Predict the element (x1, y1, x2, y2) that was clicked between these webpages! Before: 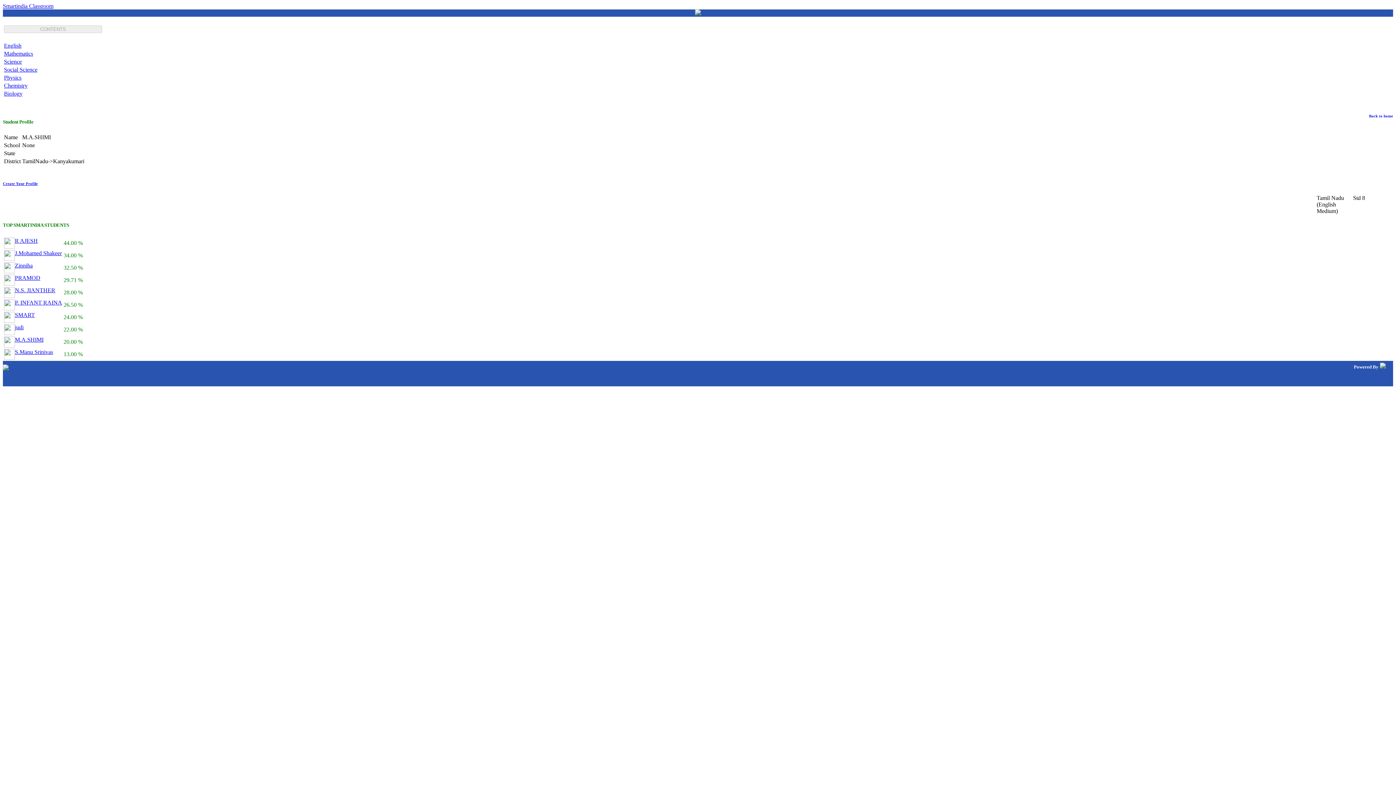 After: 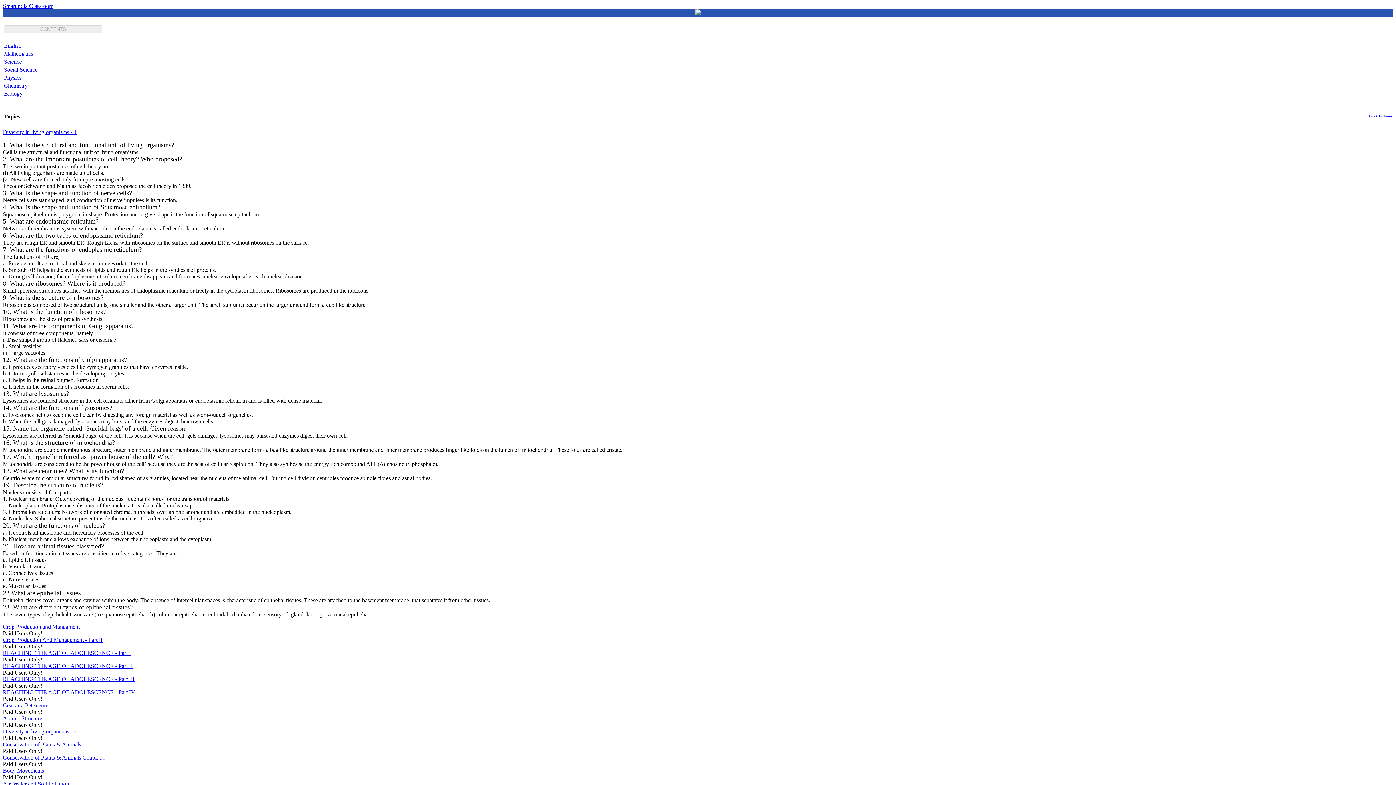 Action: label: Science bbox: (4, 58, 21, 64)